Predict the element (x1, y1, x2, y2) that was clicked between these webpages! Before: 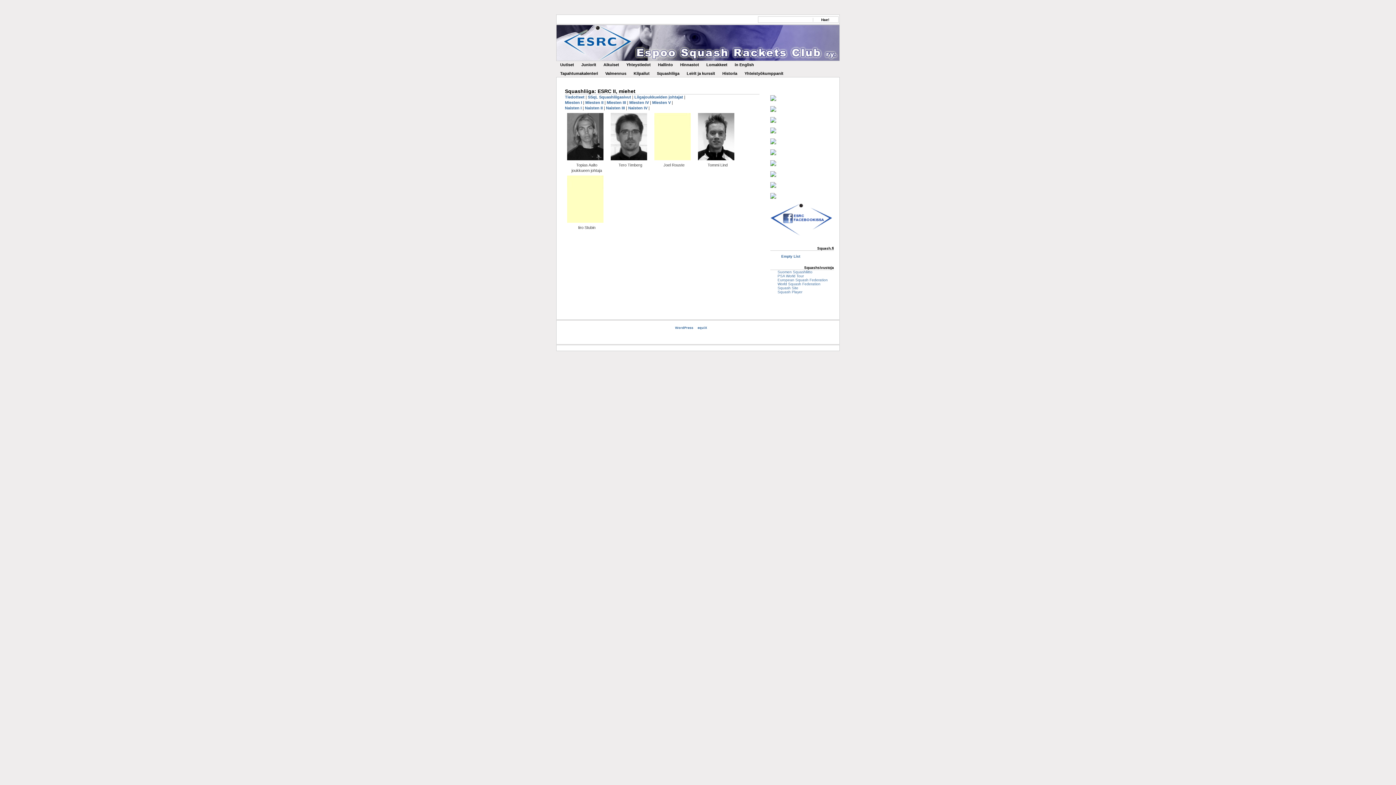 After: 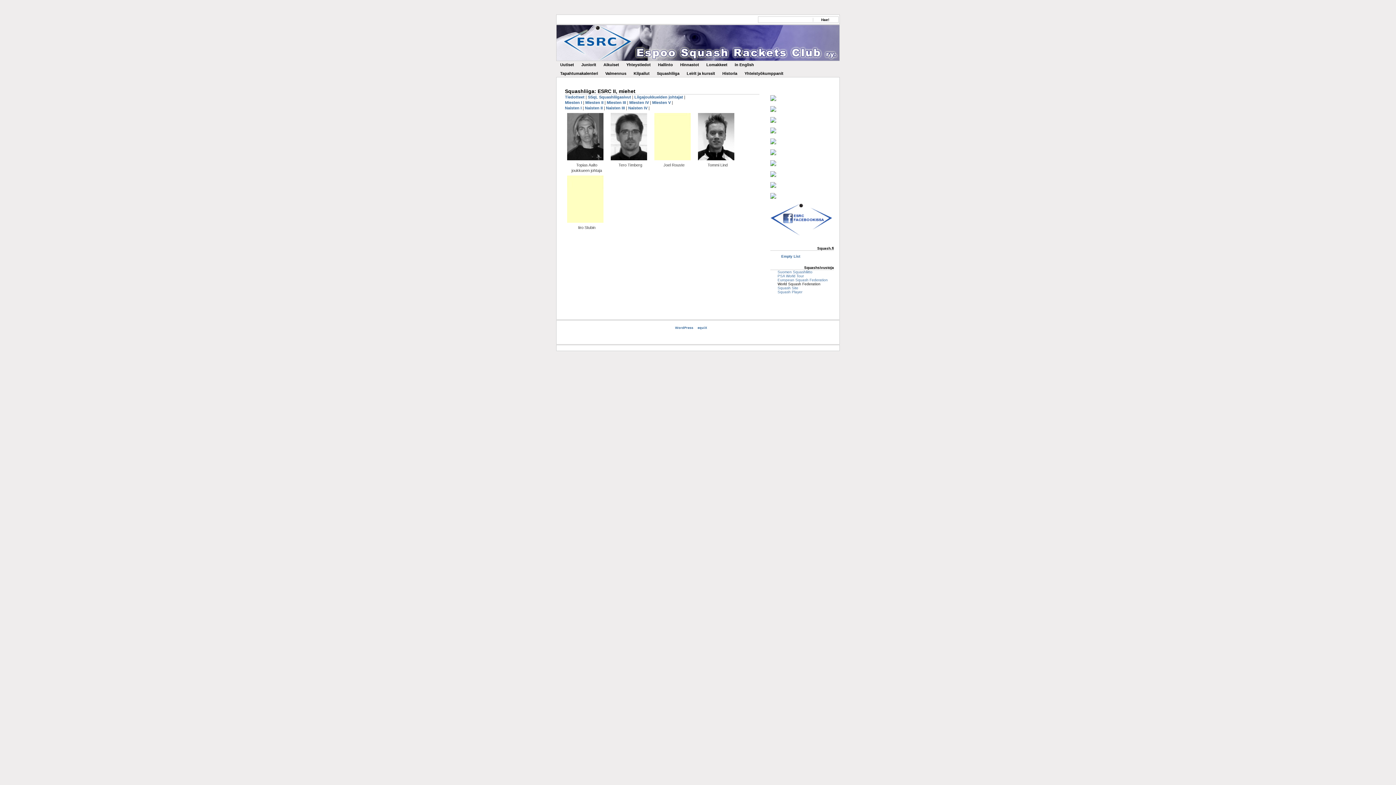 Action: label: World Squash Federation bbox: (777, 282, 820, 286)